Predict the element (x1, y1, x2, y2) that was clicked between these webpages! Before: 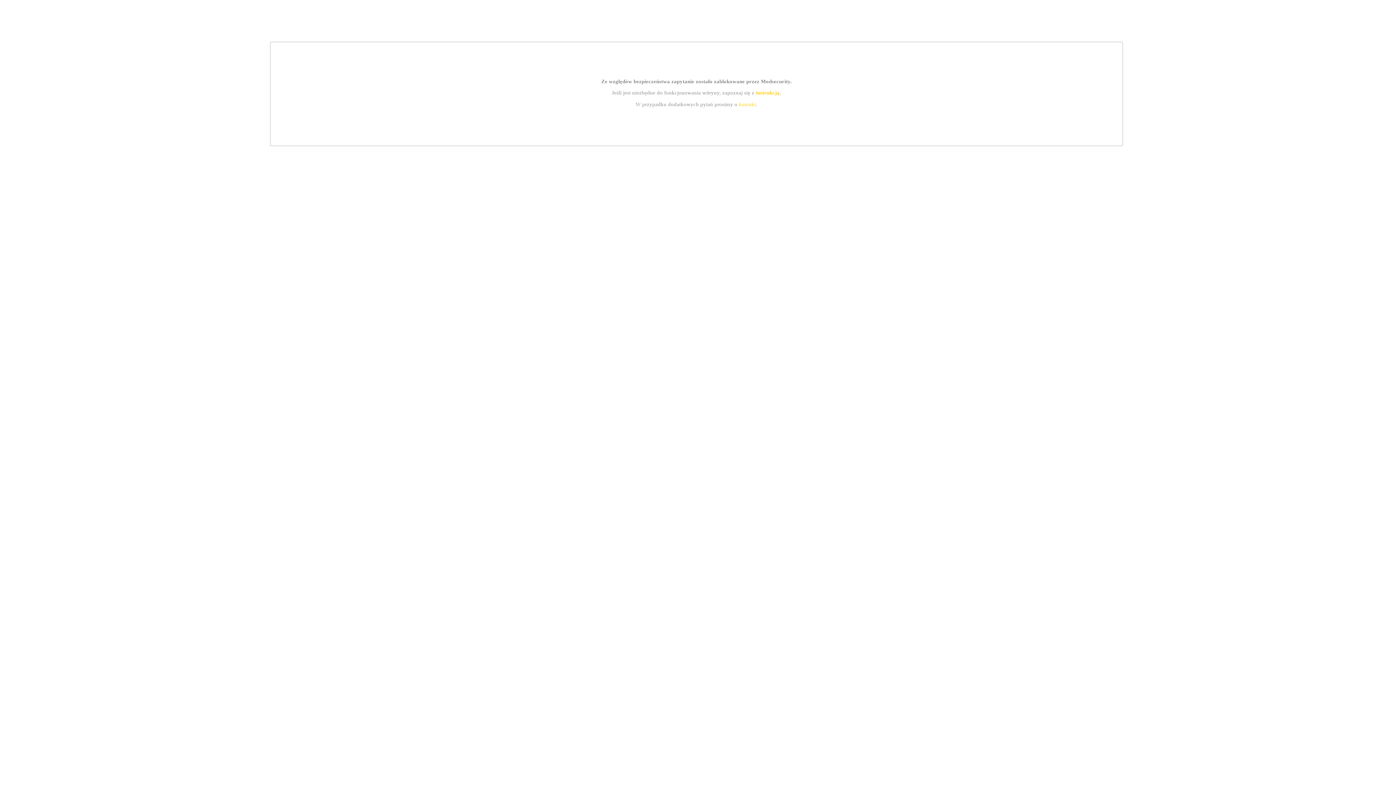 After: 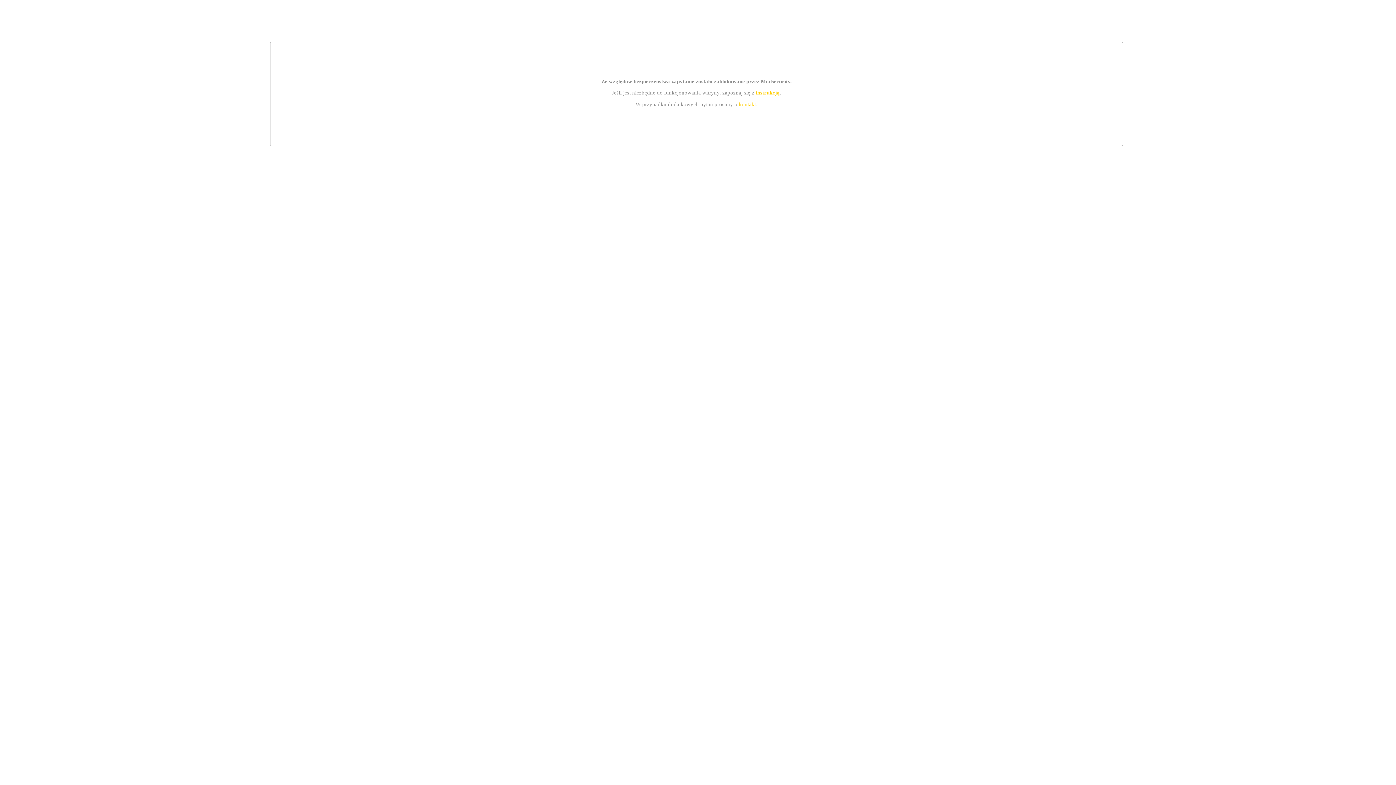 Action: label: instrukcją bbox: (755, 89, 779, 95)